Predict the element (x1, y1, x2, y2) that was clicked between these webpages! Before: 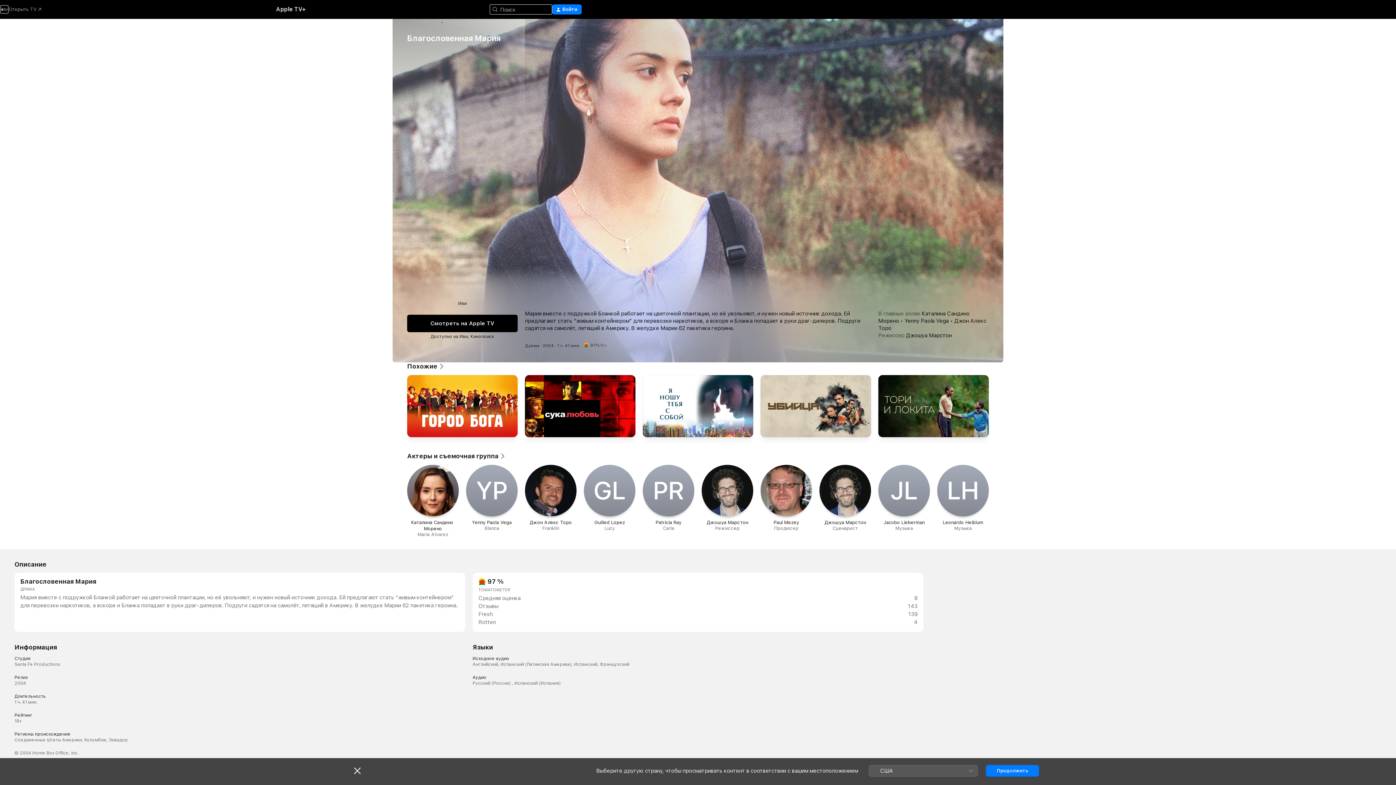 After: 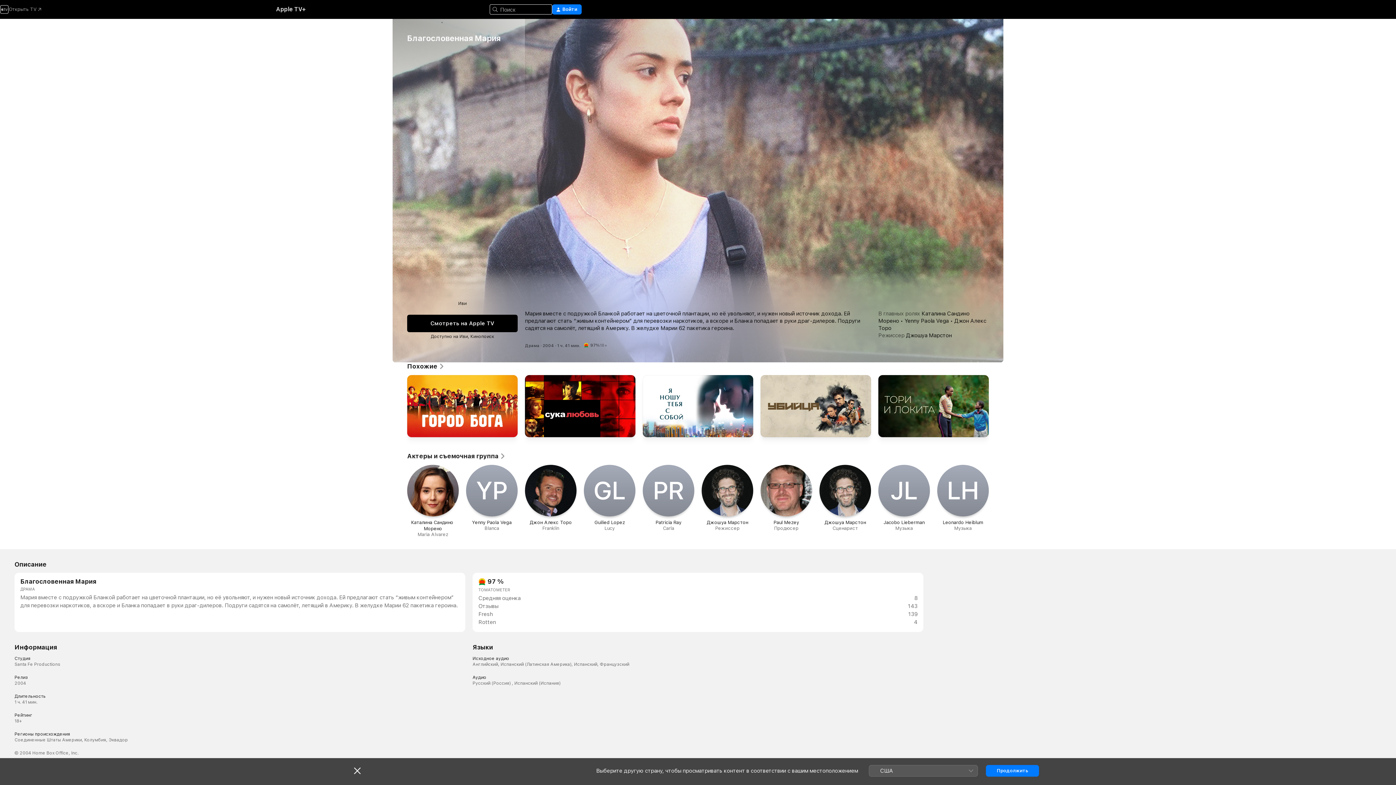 Action: label: Смотреть на Apple TV bbox: (407, 314, 517, 332)